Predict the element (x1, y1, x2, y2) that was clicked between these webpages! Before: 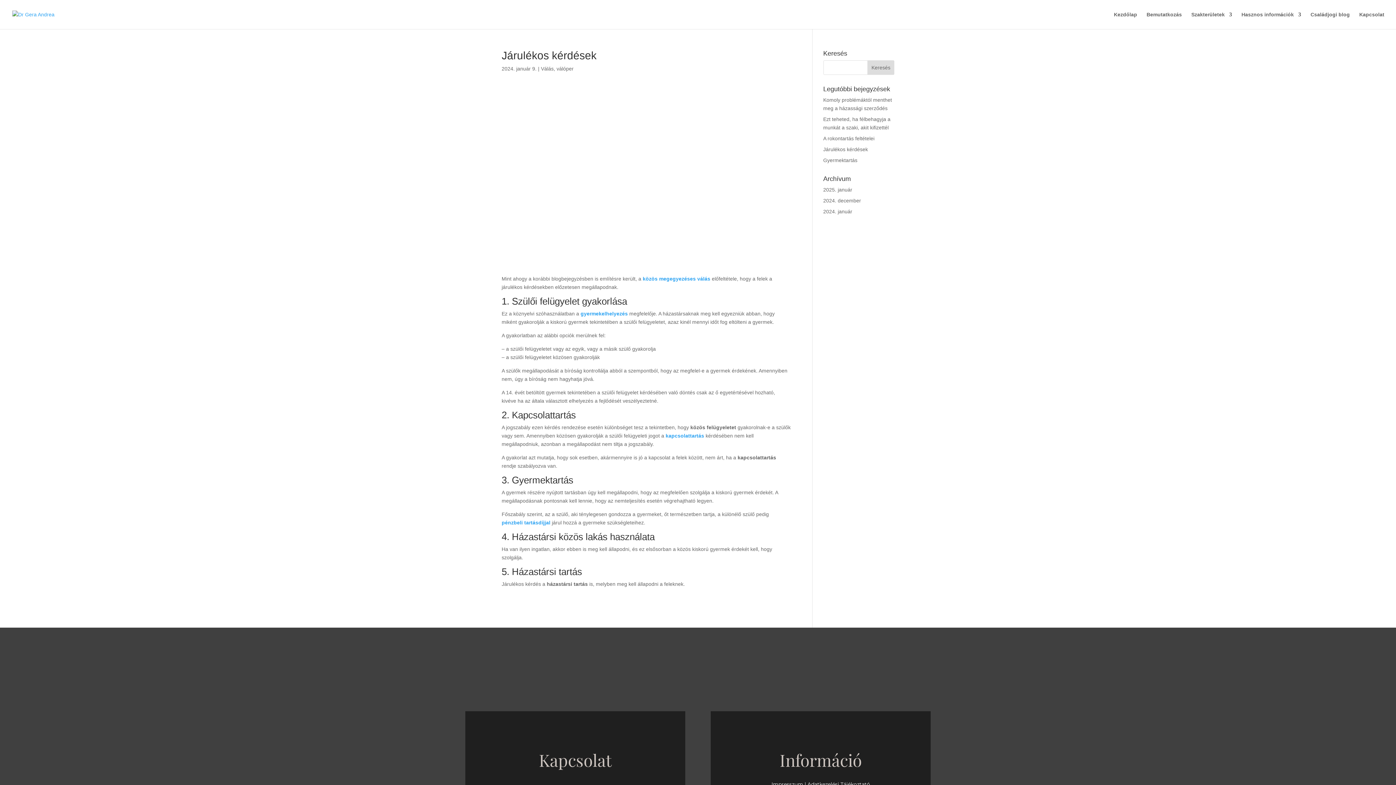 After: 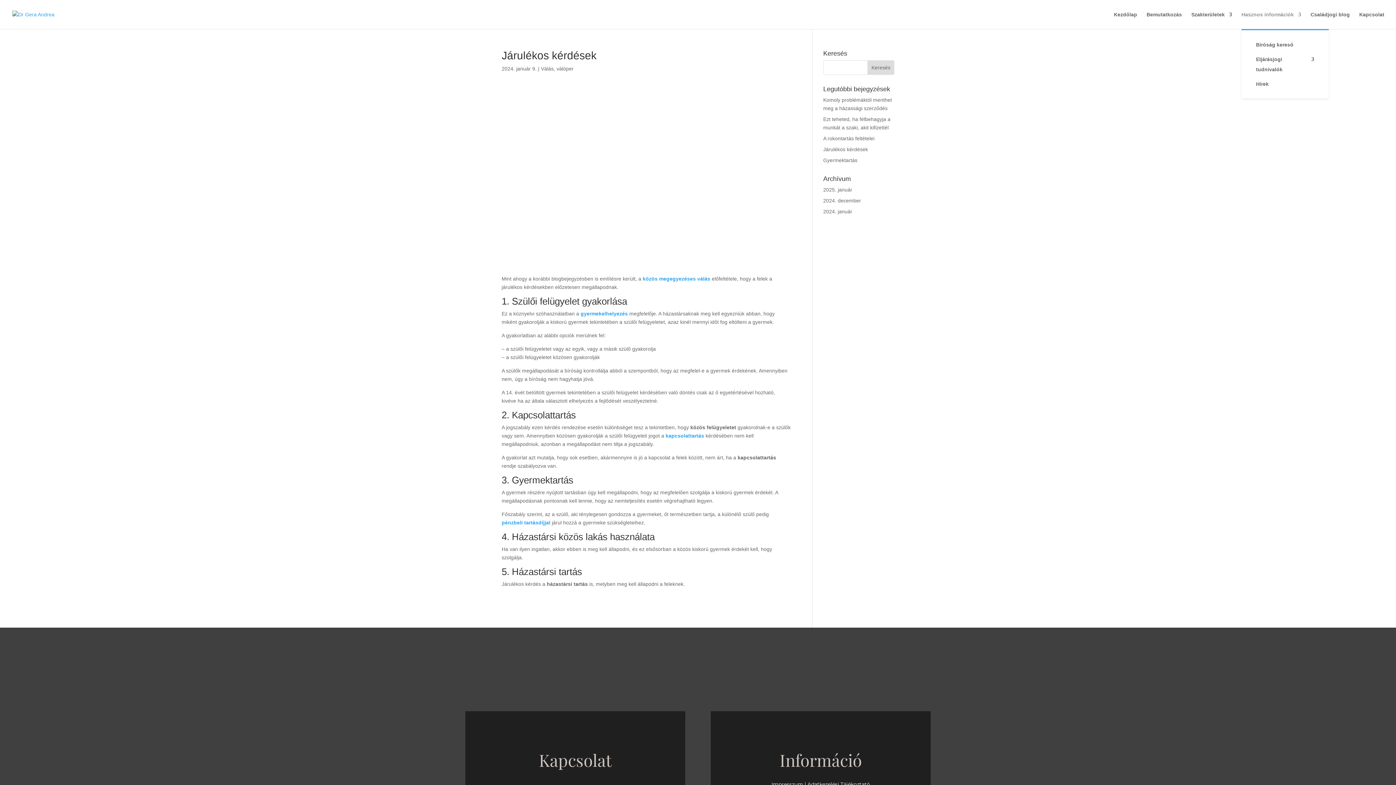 Action: bbox: (1241, 12, 1301, 29) label: Hasznos információk